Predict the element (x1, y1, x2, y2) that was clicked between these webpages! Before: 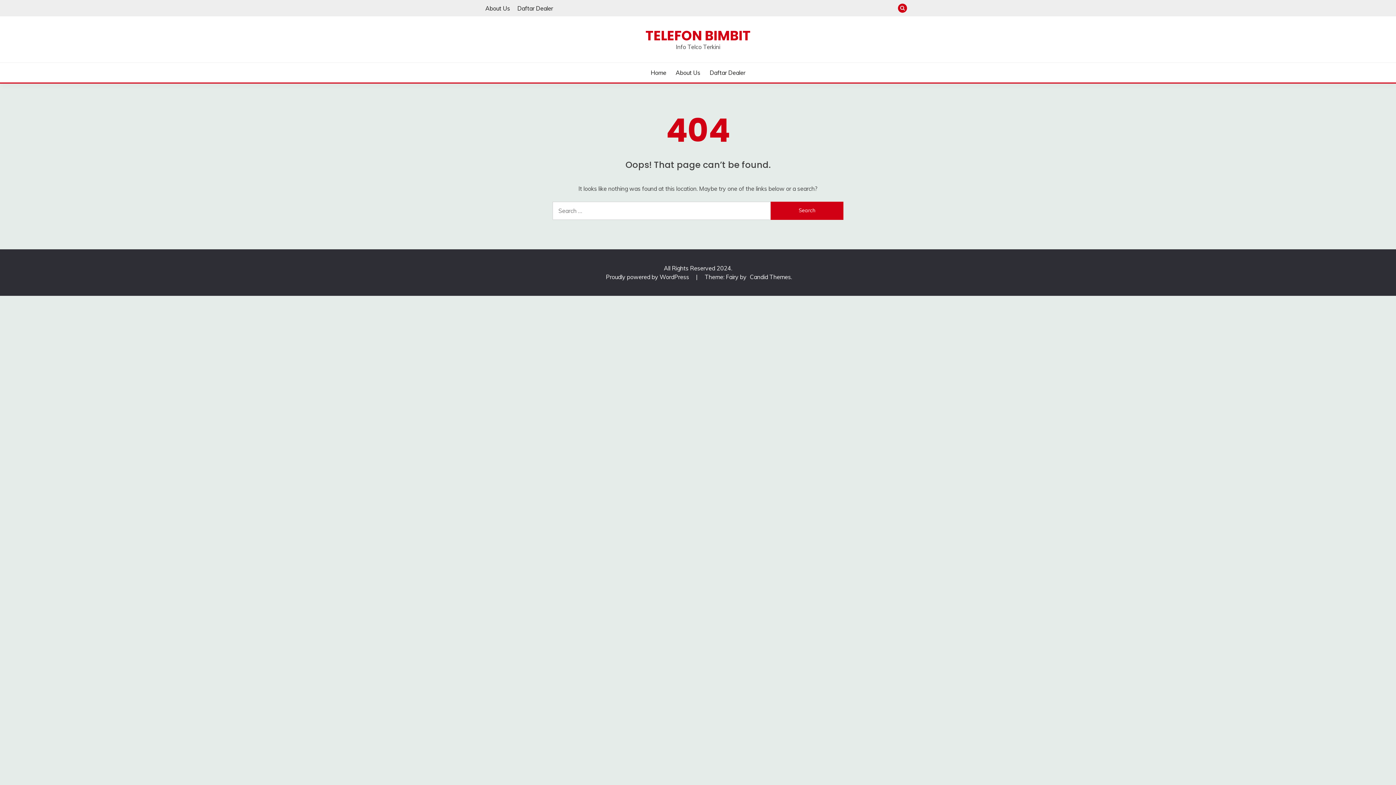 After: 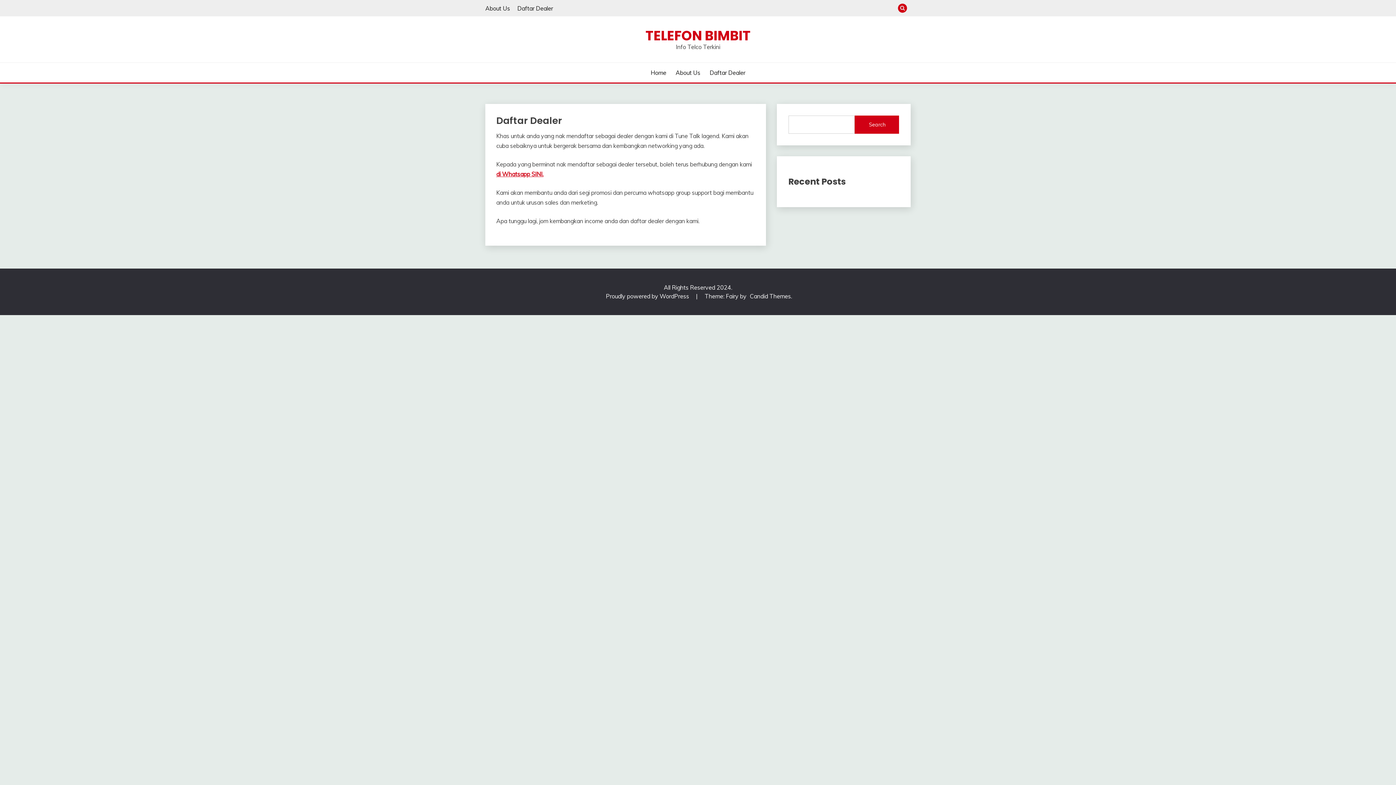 Action: bbox: (709, 68, 745, 77) label: Daftar Dealer